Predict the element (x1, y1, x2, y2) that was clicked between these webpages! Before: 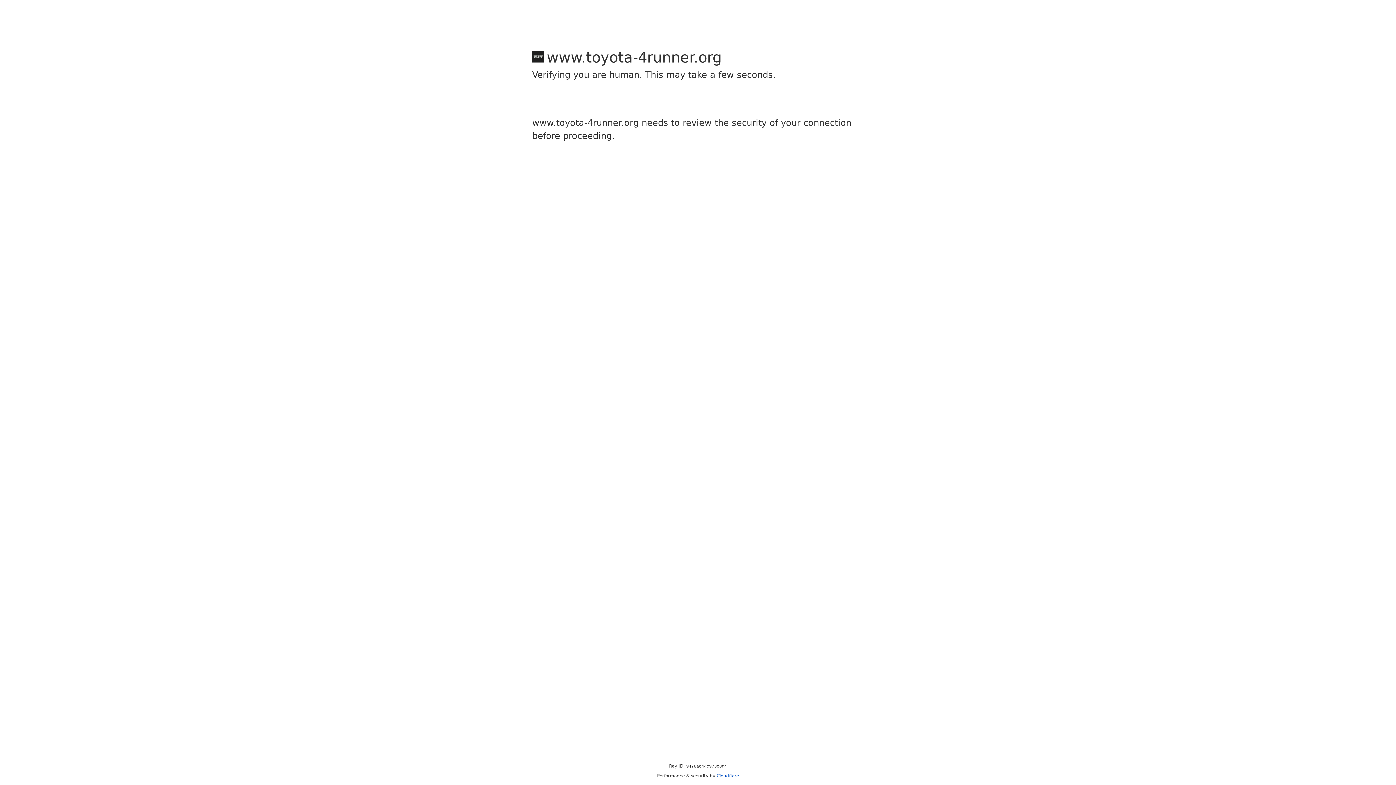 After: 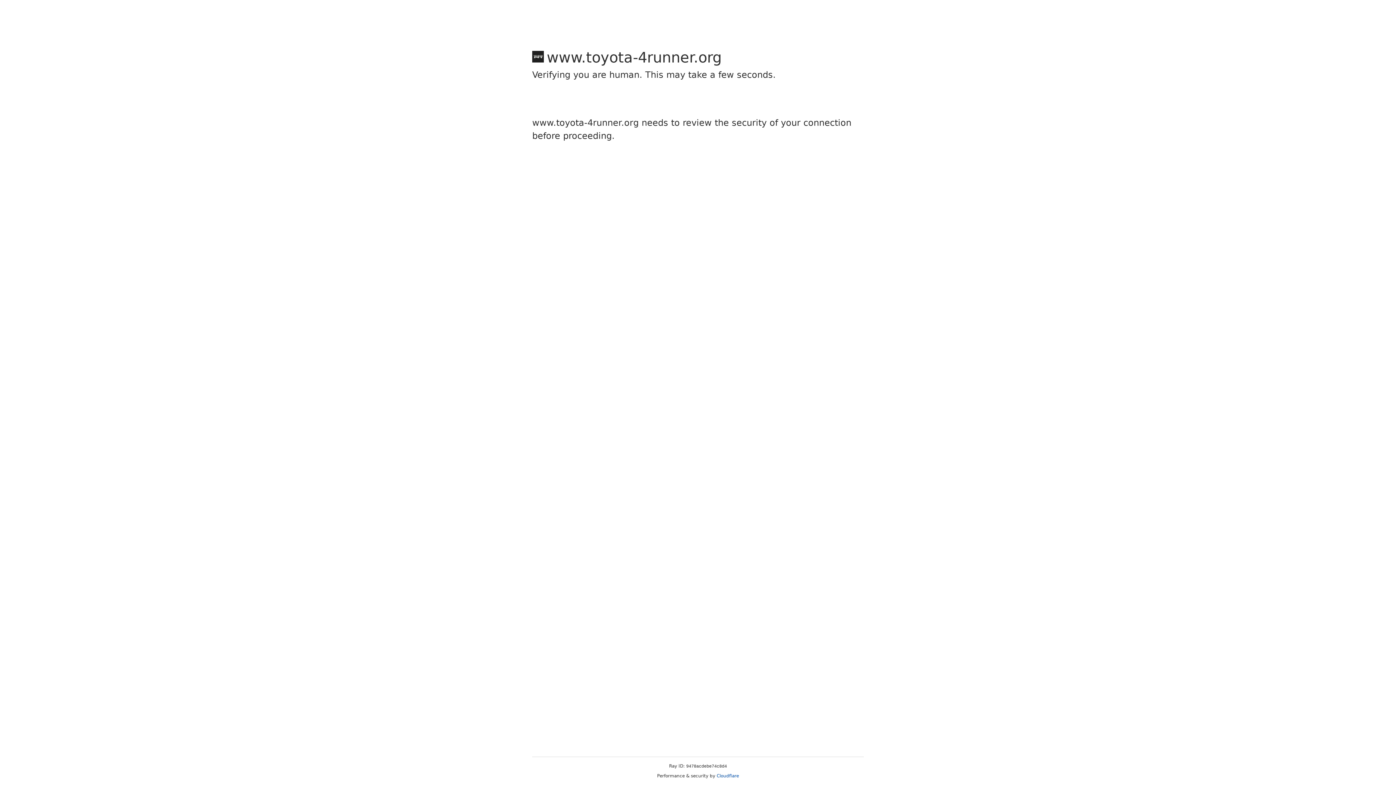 Action: label: Cloudflare bbox: (716, 773, 739, 778)